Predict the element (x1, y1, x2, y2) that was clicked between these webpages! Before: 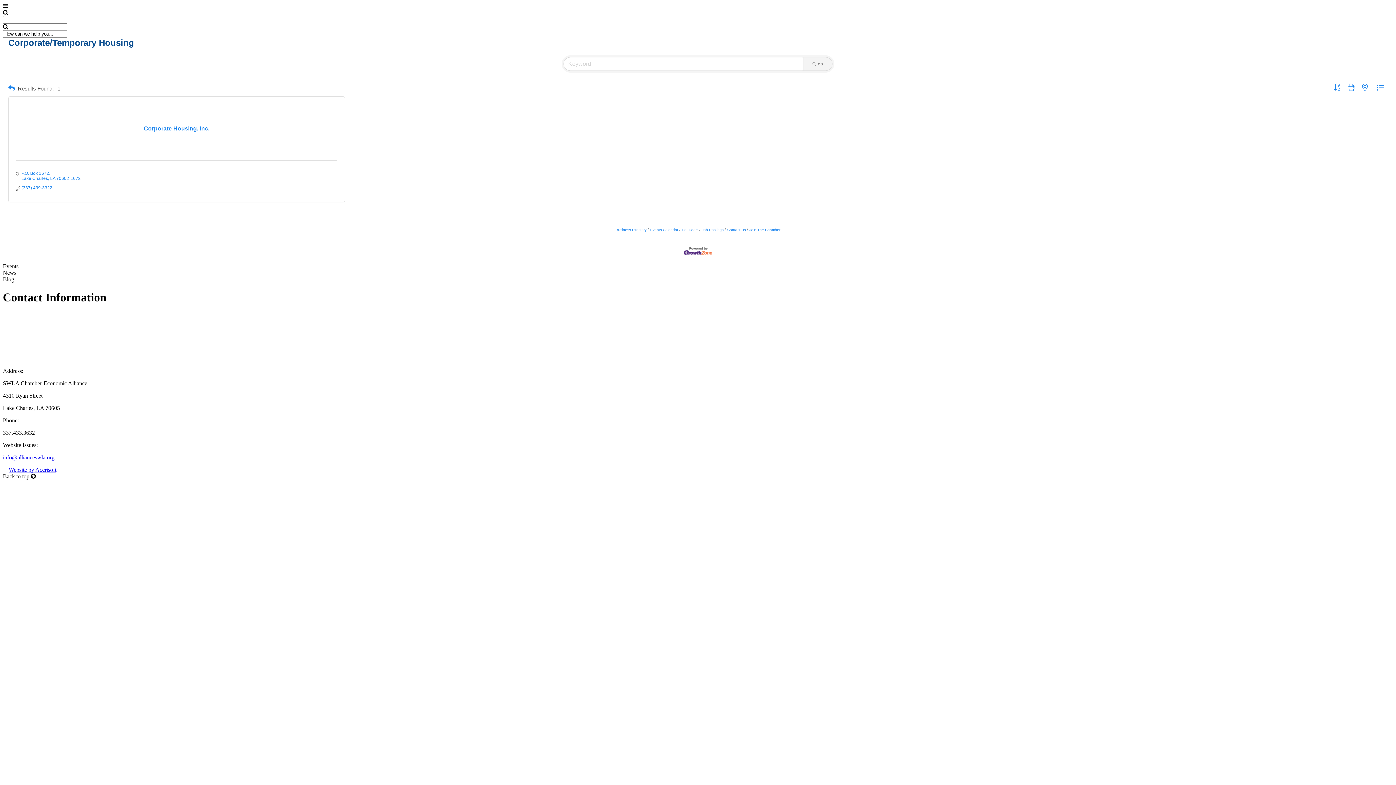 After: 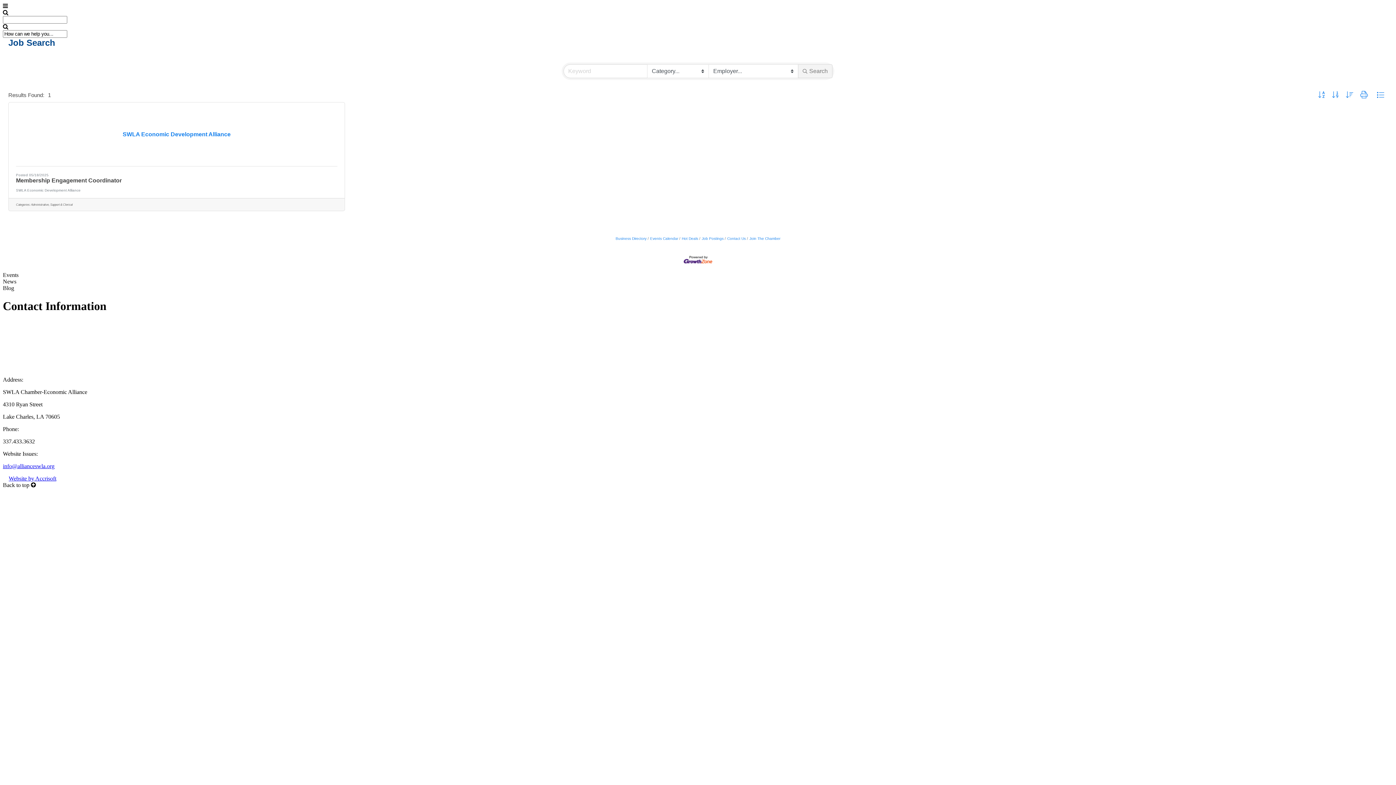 Action: label: Job Postings bbox: (699, 228, 723, 232)